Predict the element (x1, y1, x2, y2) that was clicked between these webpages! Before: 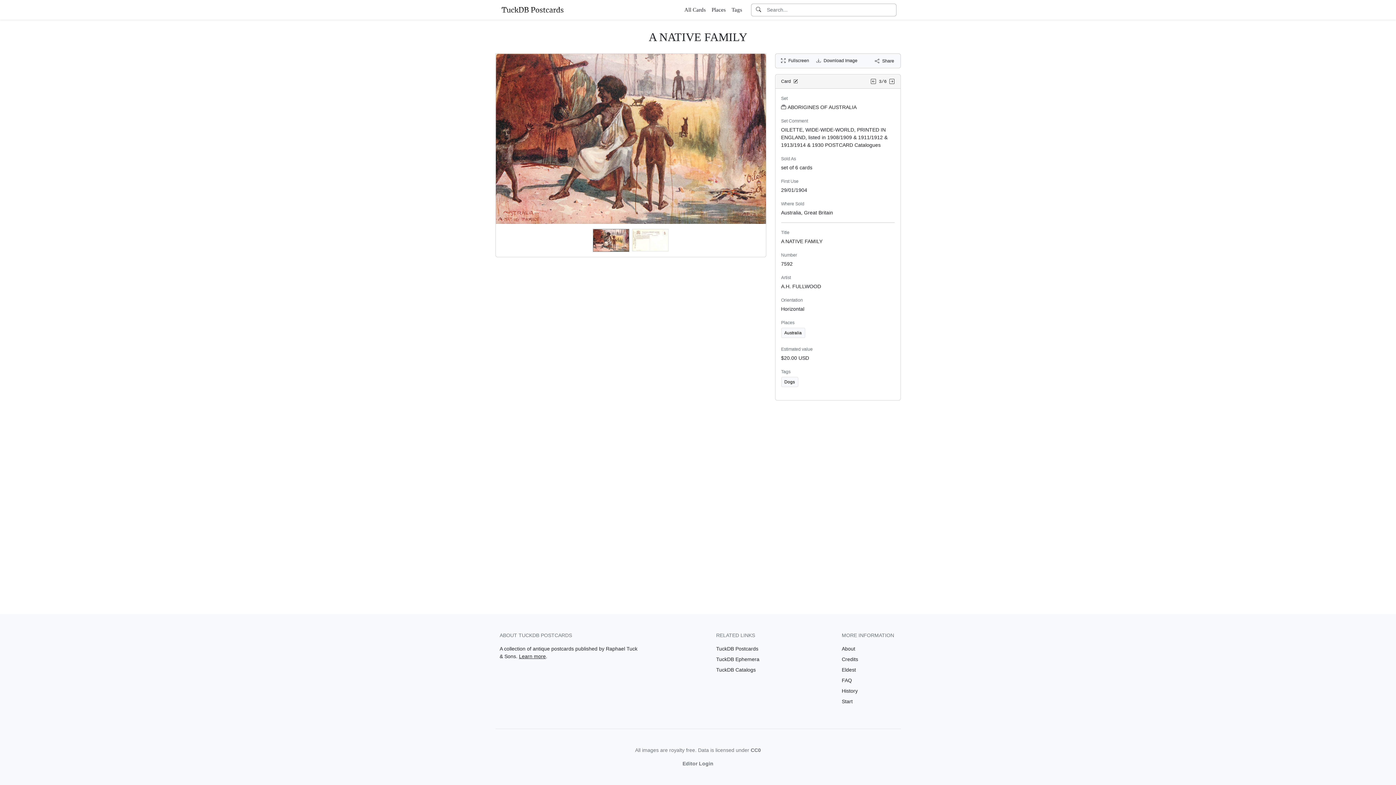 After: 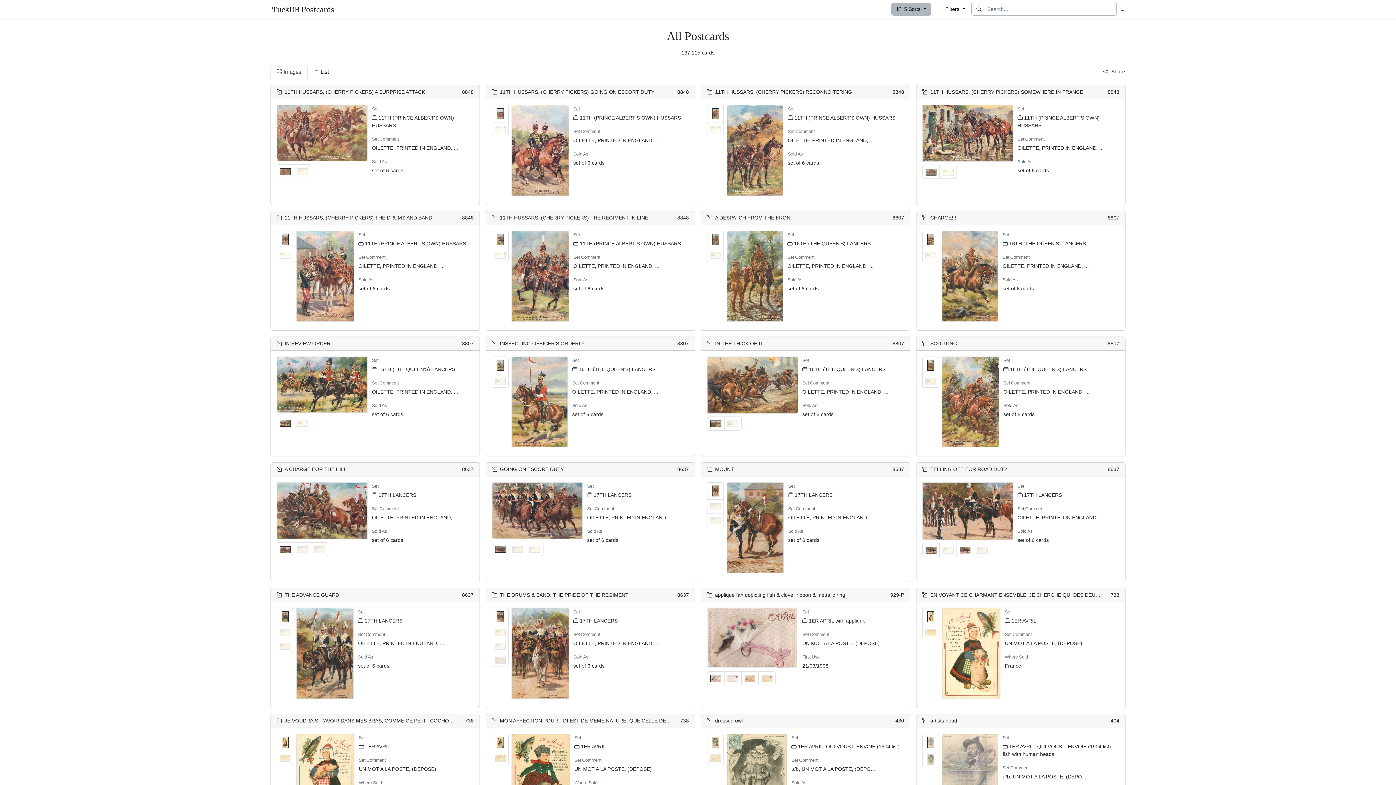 Action: bbox: (886, 3, 896, 15)